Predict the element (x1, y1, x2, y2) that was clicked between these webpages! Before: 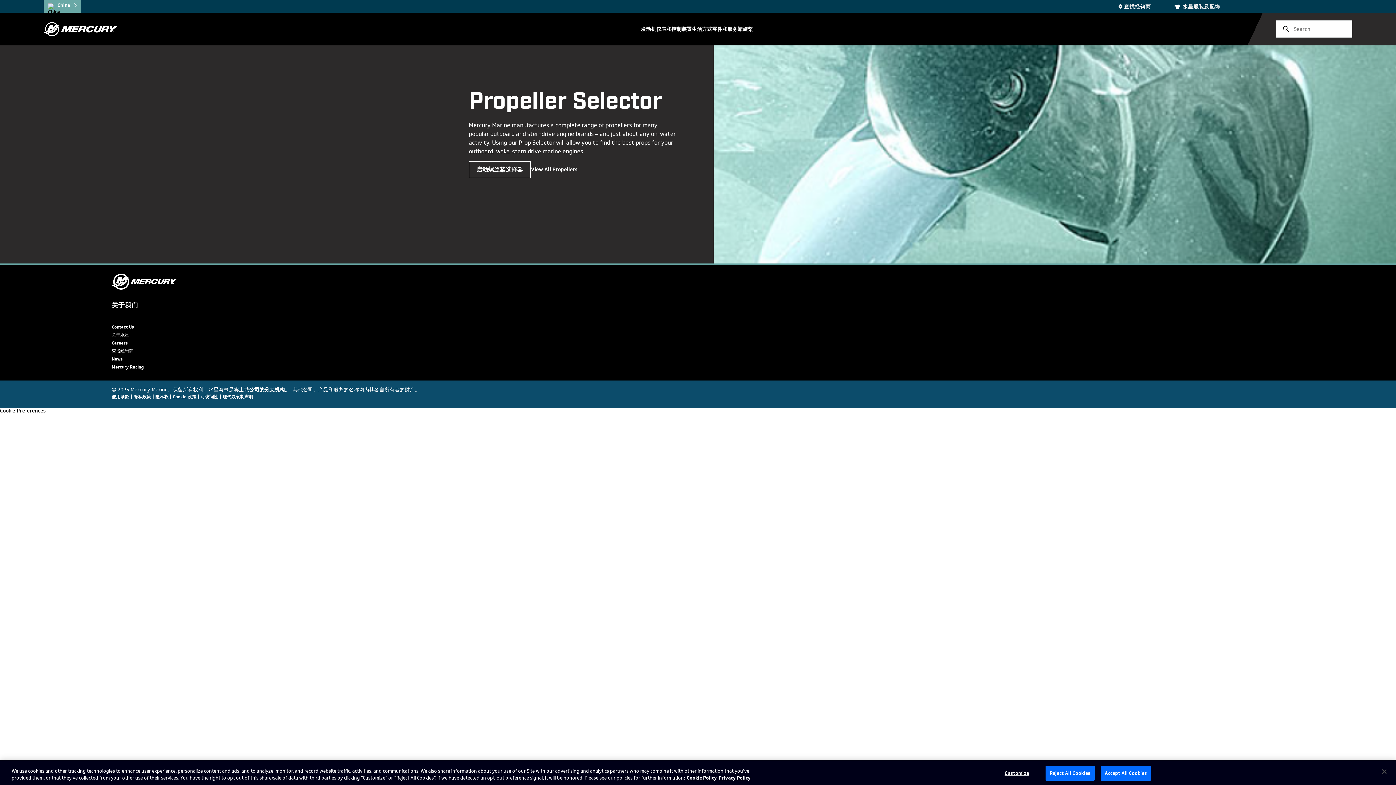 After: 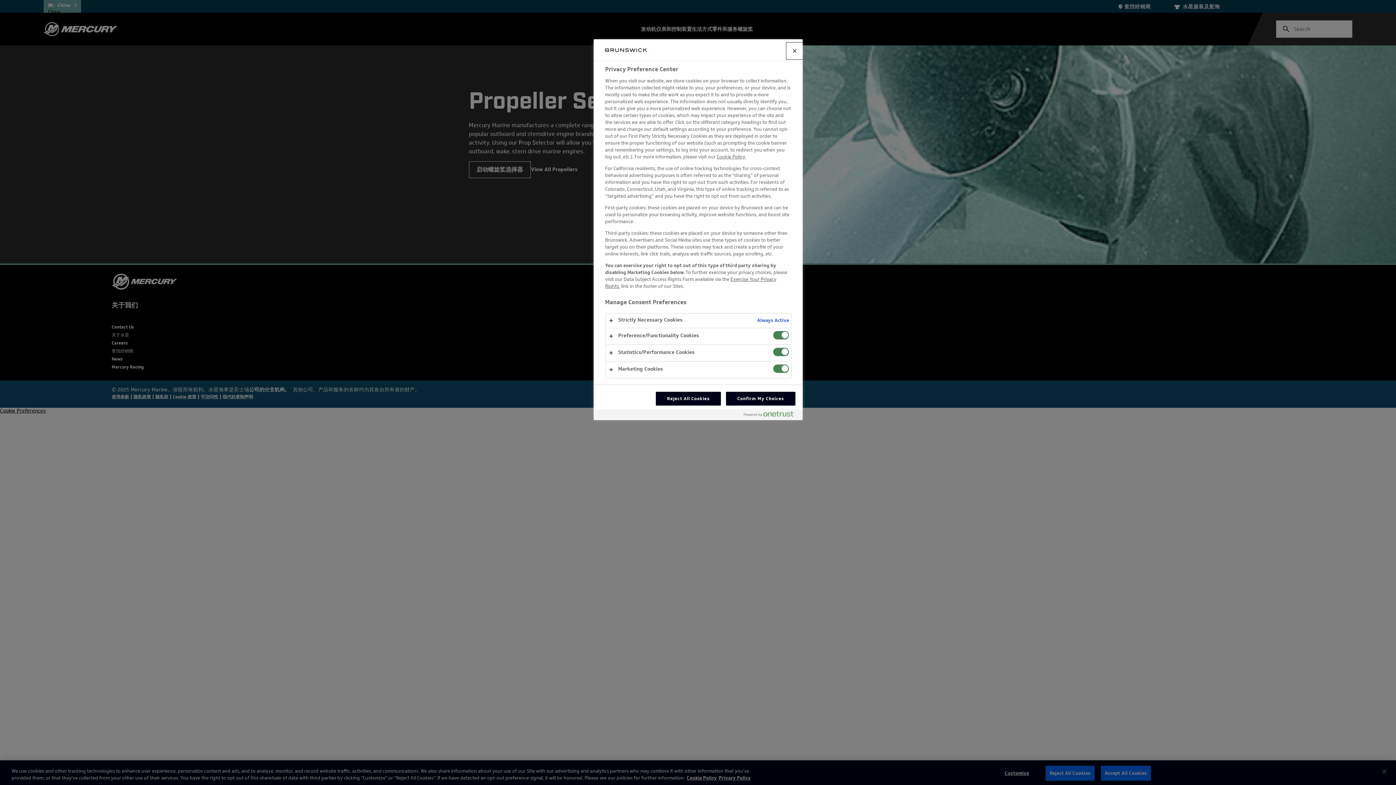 Action: label: Customize bbox: (994, 772, 1039, 786)